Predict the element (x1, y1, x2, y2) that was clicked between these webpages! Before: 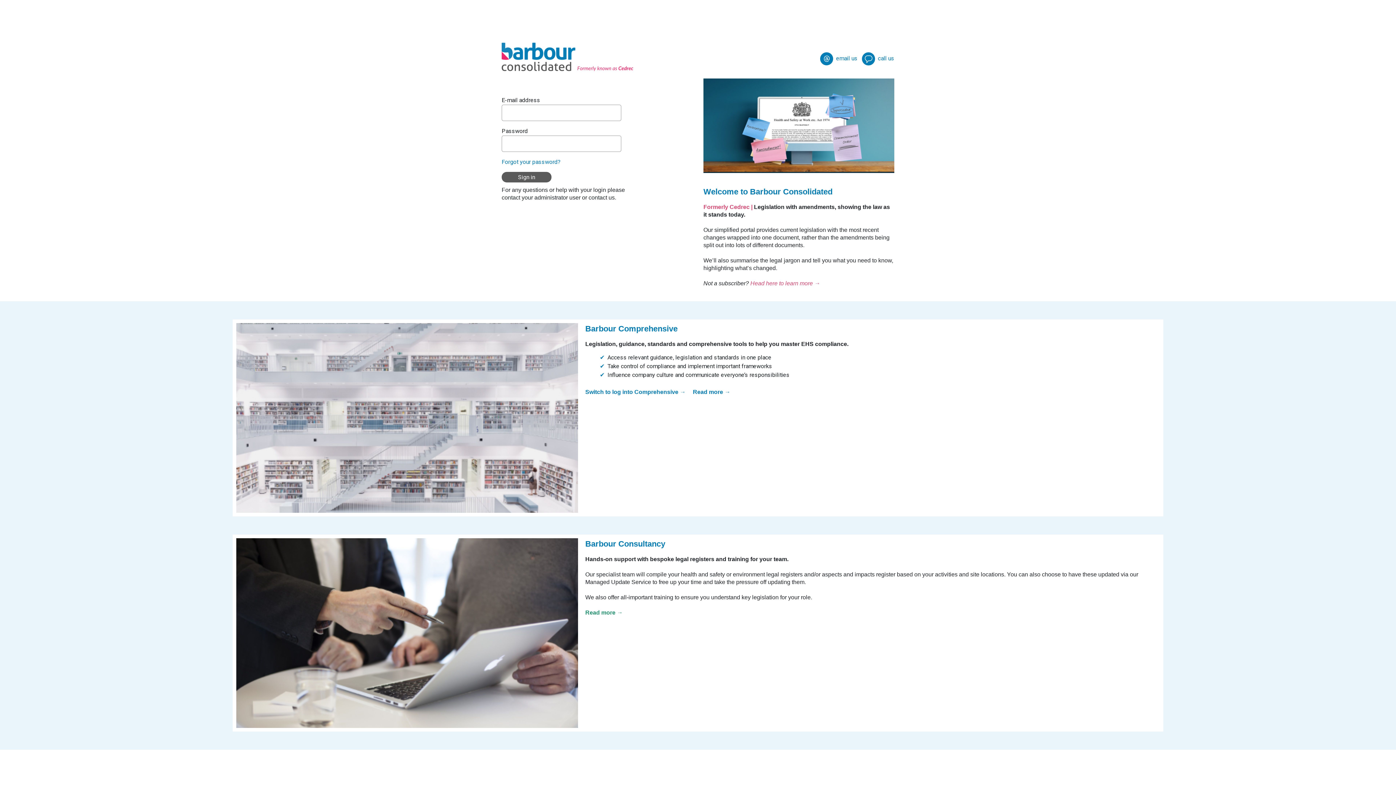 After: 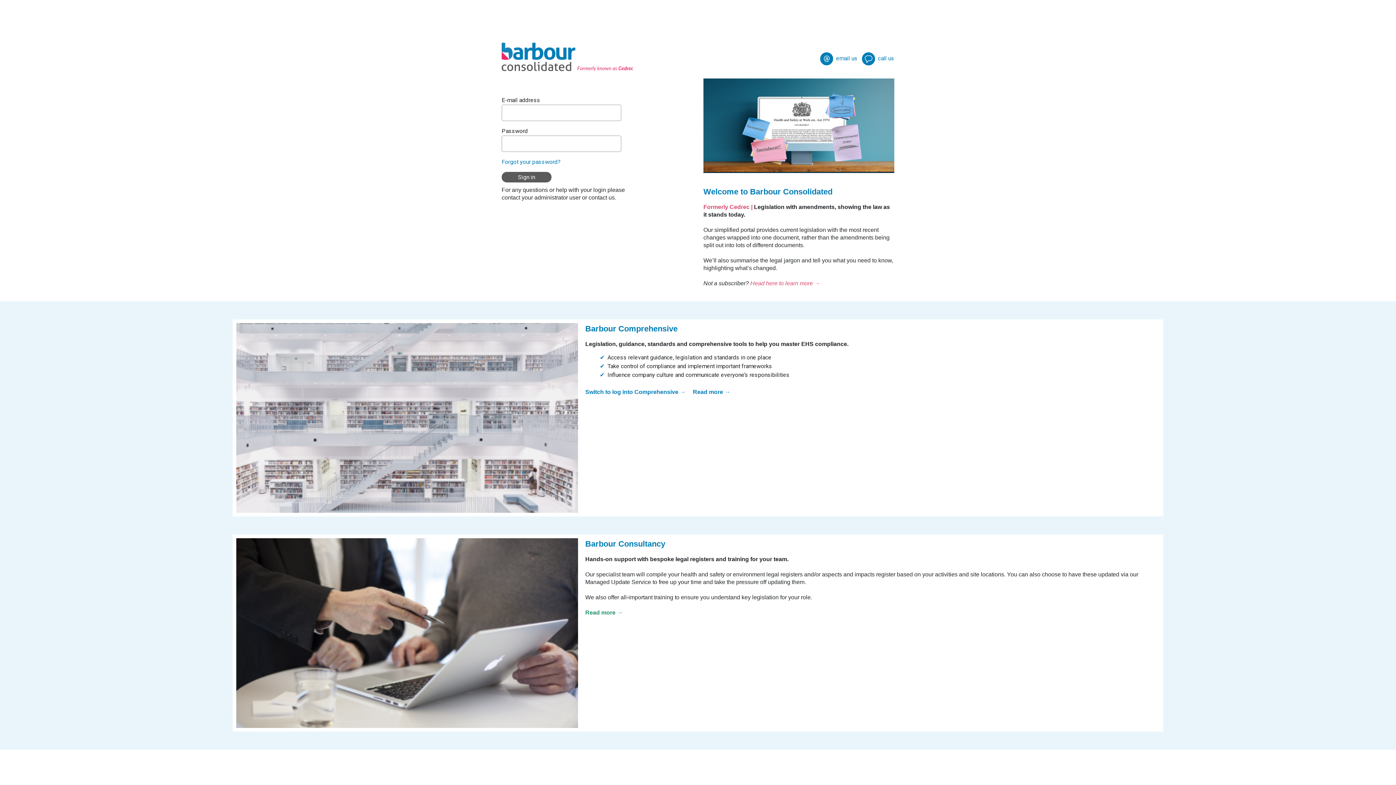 Action: bbox: (236, 323, 578, 513)